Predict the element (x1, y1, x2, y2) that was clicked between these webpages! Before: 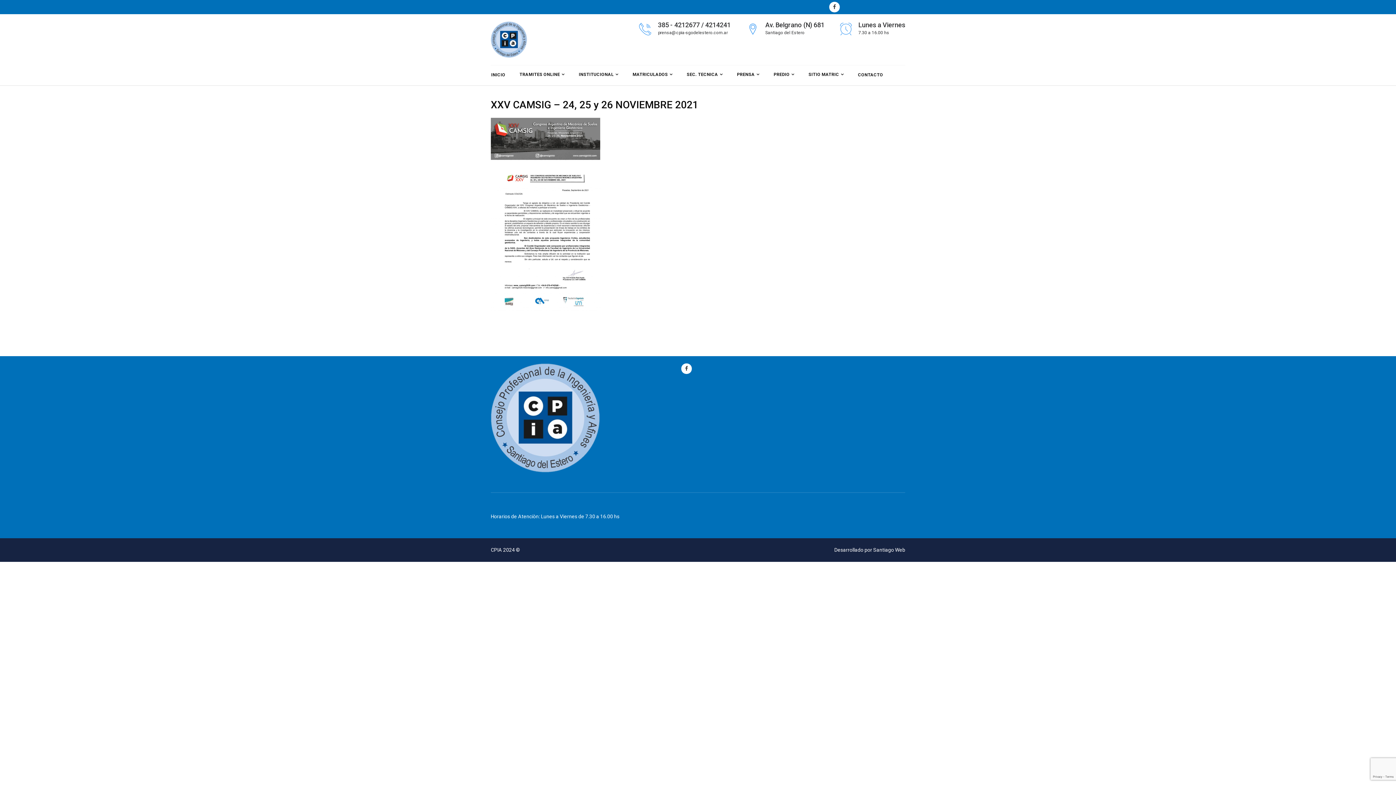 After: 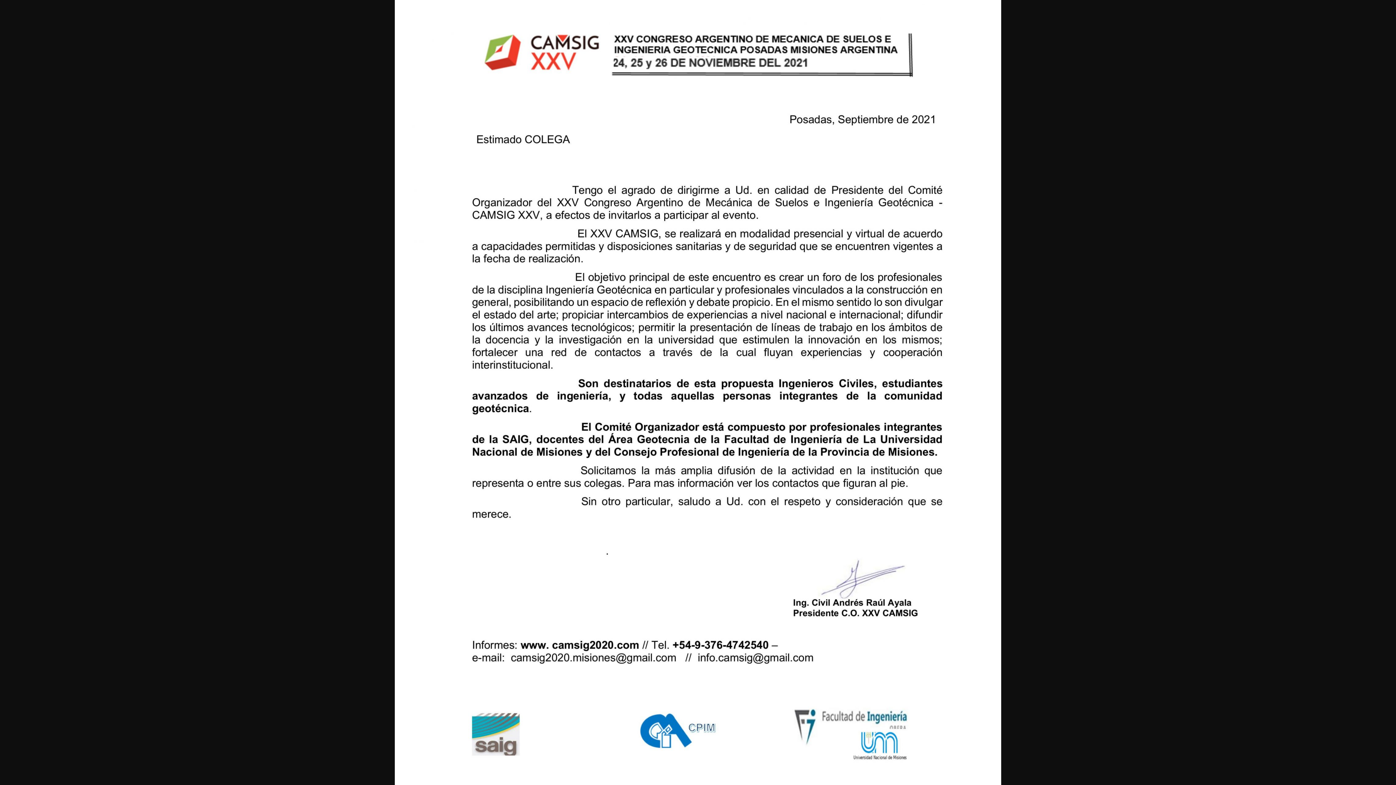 Action: bbox: (490, 236, 604, 242)